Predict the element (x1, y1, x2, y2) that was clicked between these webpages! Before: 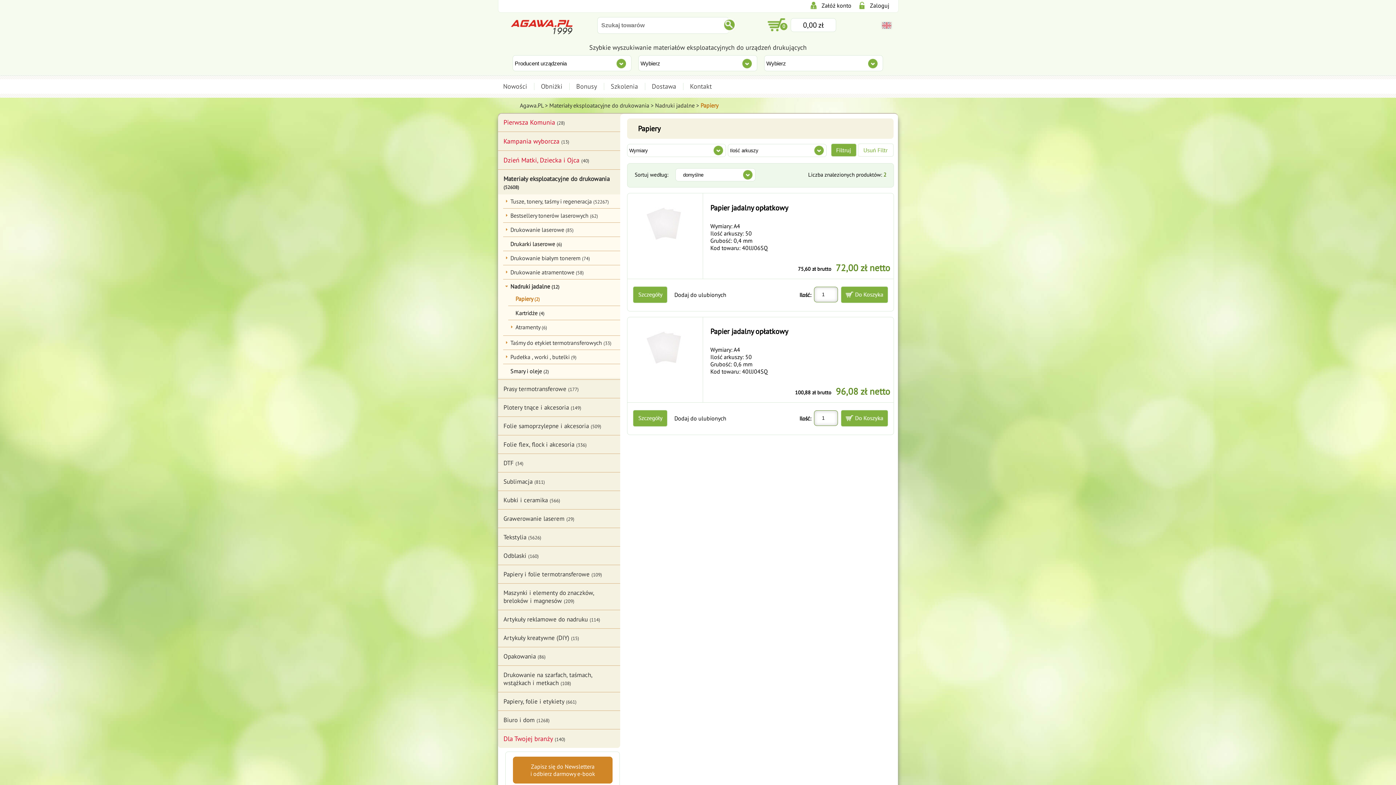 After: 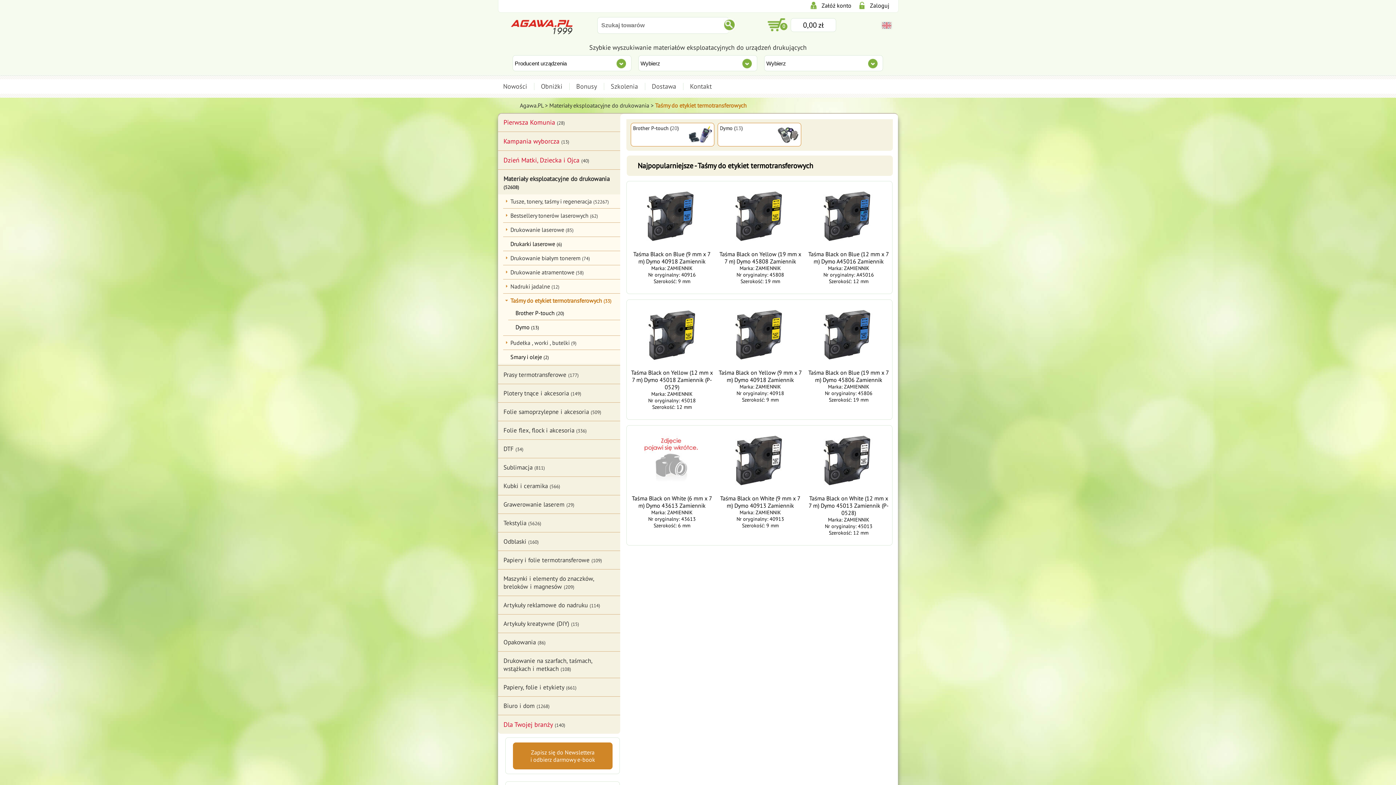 Action: bbox: (510, 339, 611, 346) label: Taśmy do etykiet termotransferowych (33)